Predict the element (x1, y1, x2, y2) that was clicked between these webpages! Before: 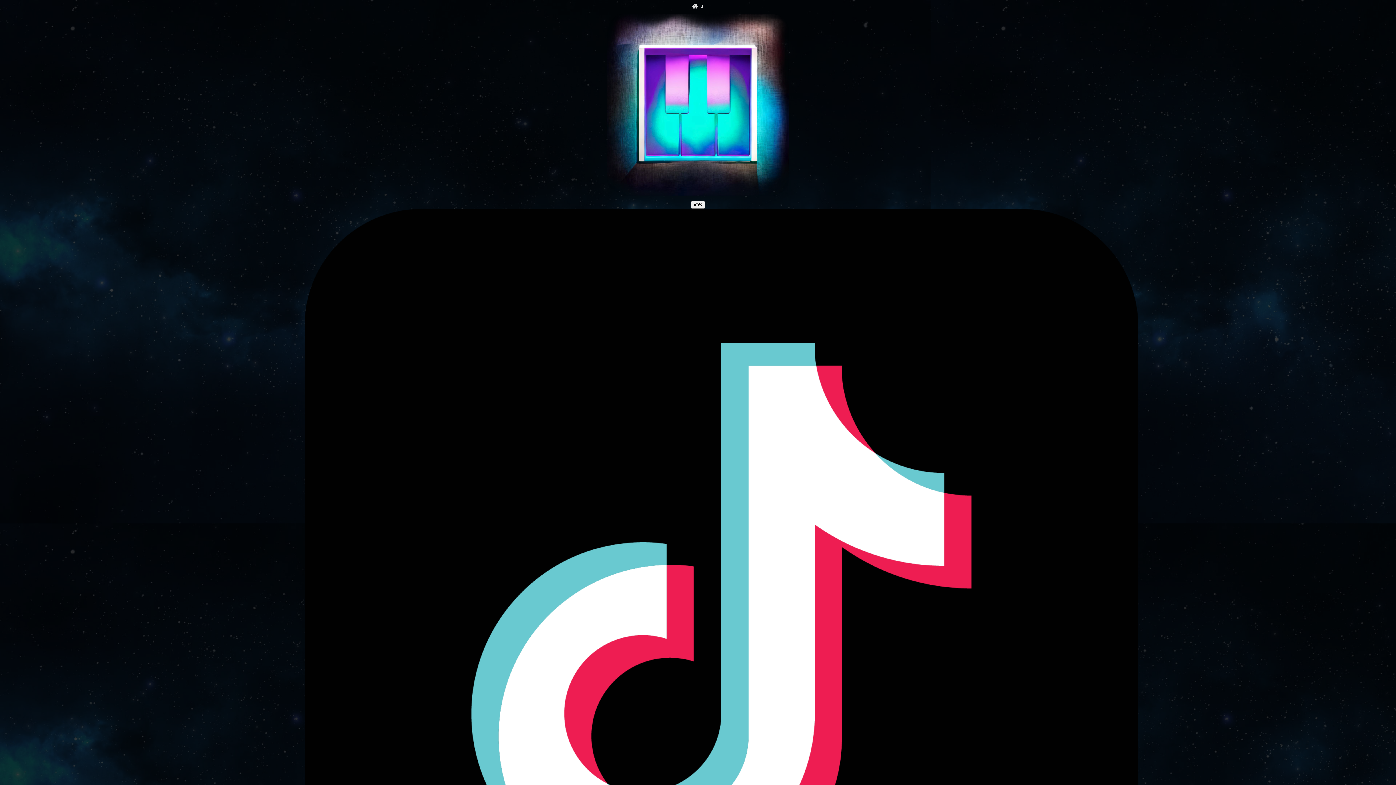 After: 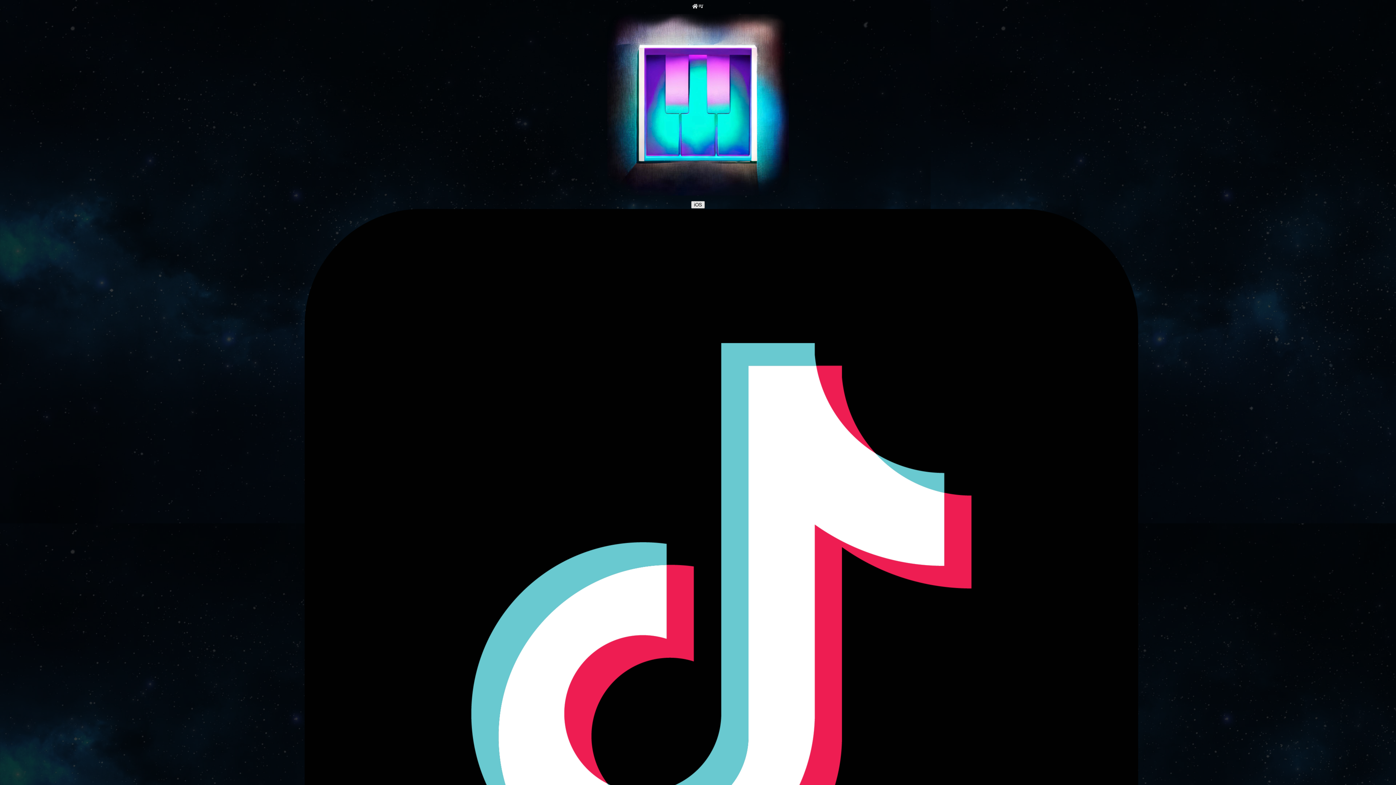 Action: label: iOS bbox: (691, 201, 705, 208)